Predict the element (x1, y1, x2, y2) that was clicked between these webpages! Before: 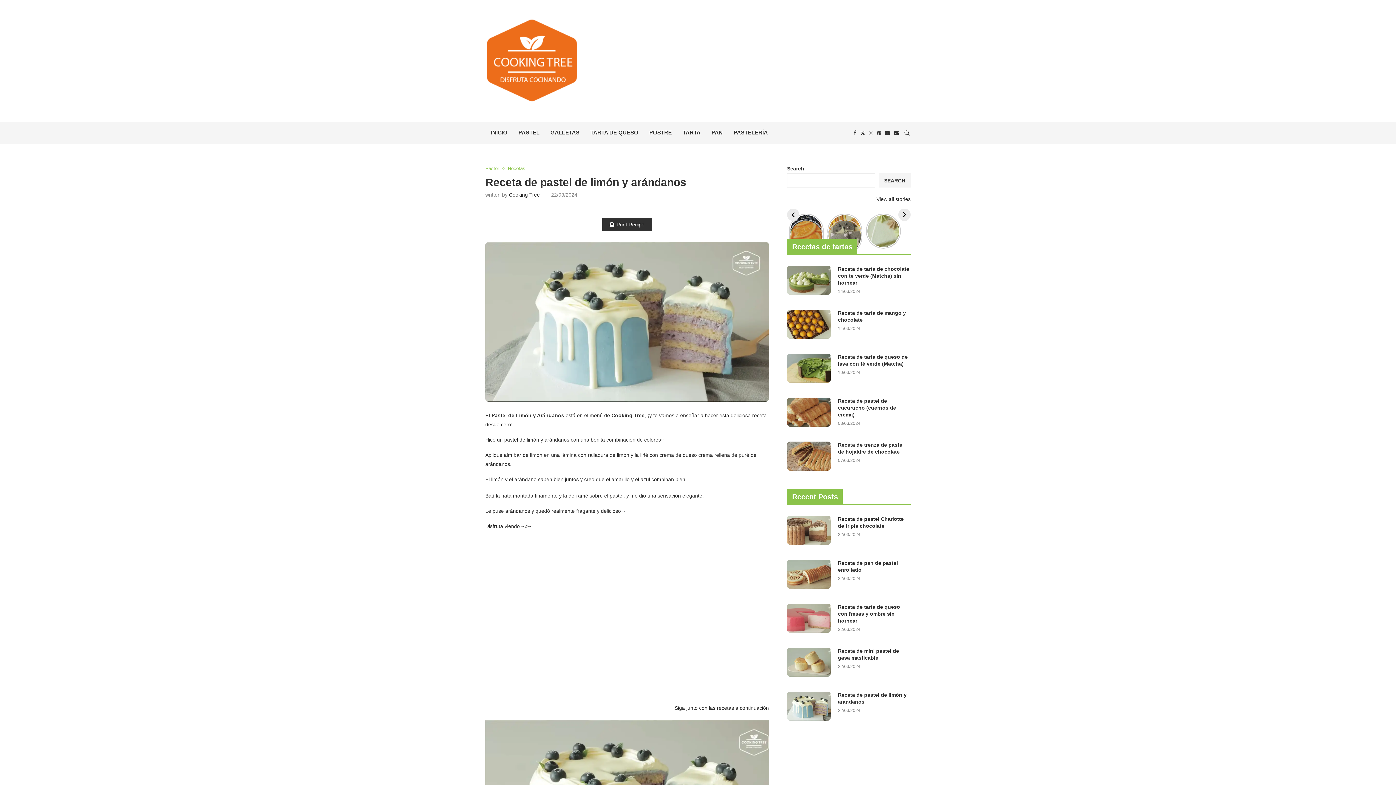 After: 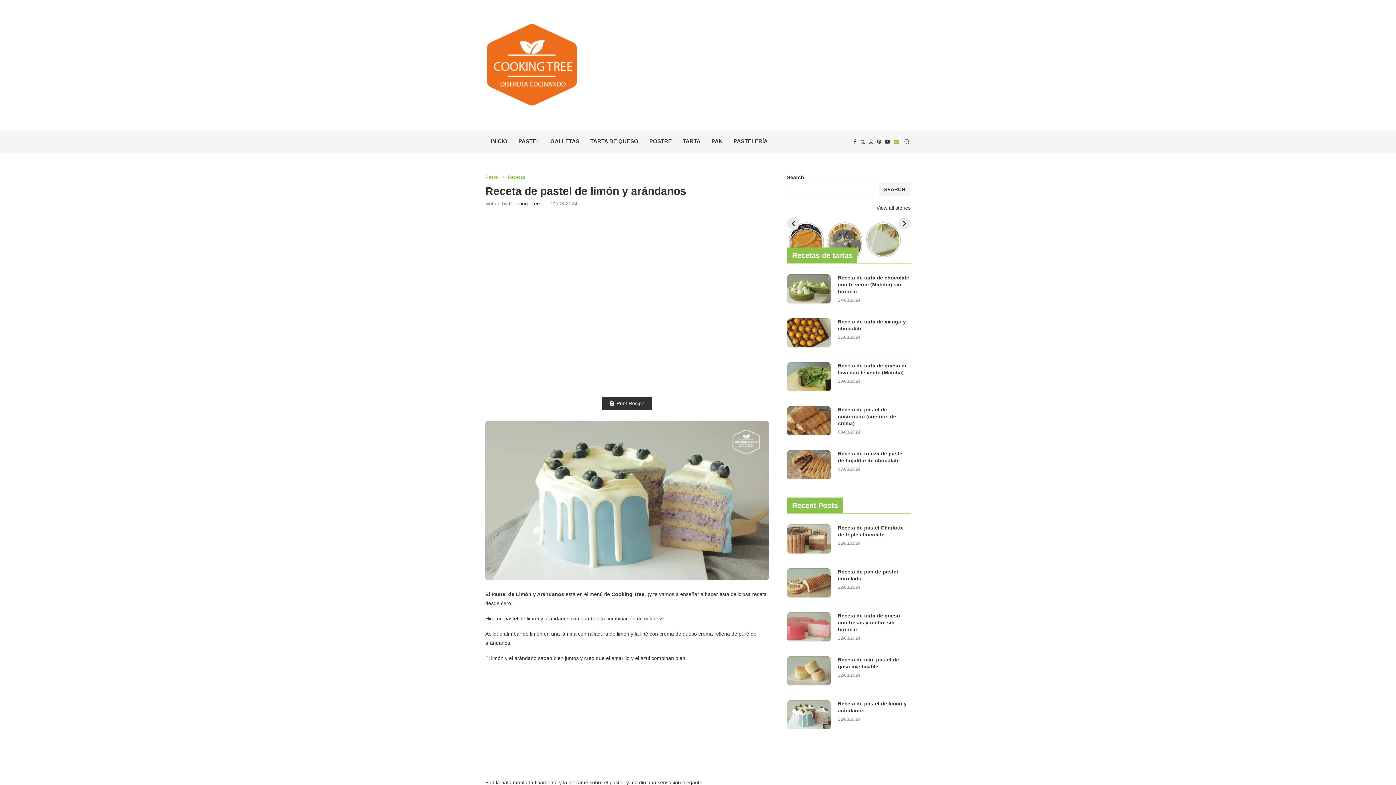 Action: label: Email bbox: (893, 122, 898, 143)